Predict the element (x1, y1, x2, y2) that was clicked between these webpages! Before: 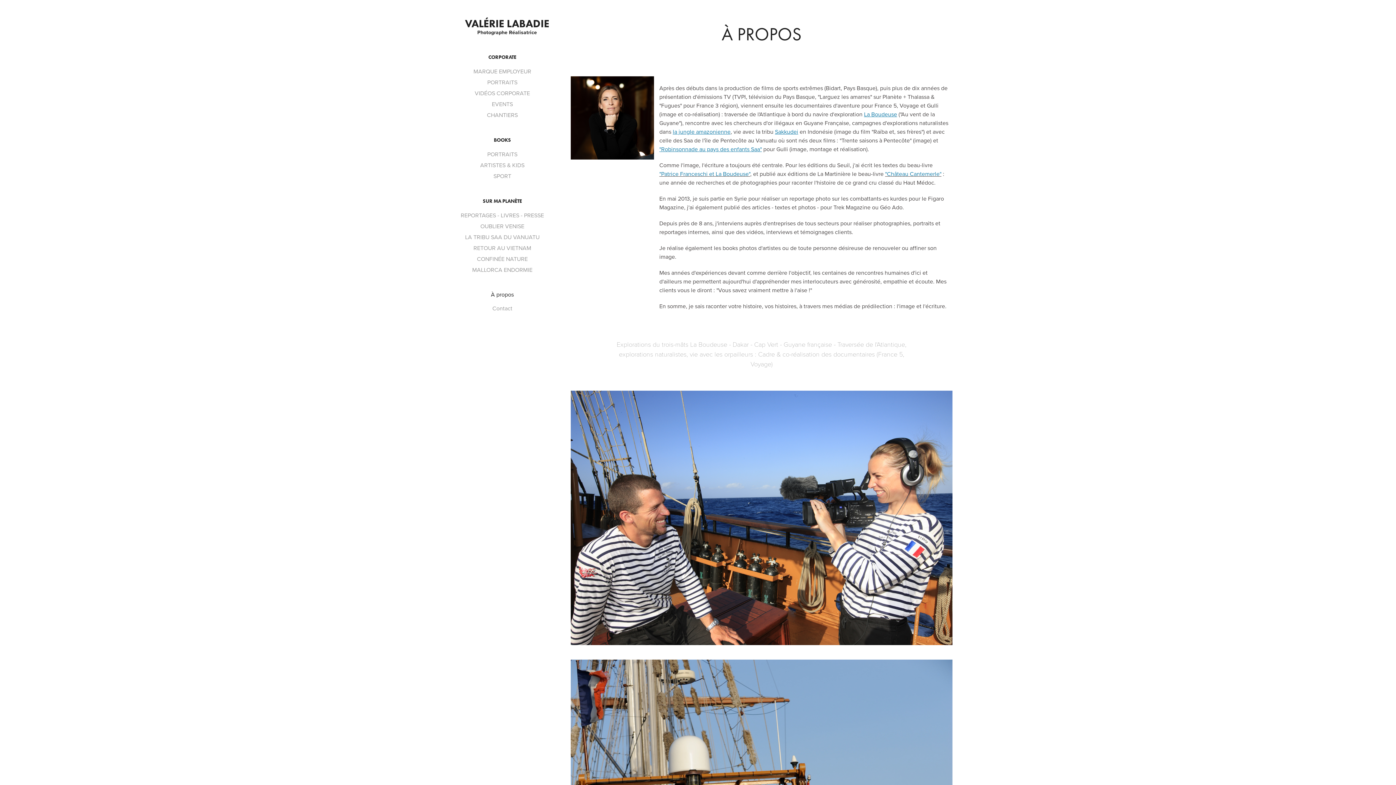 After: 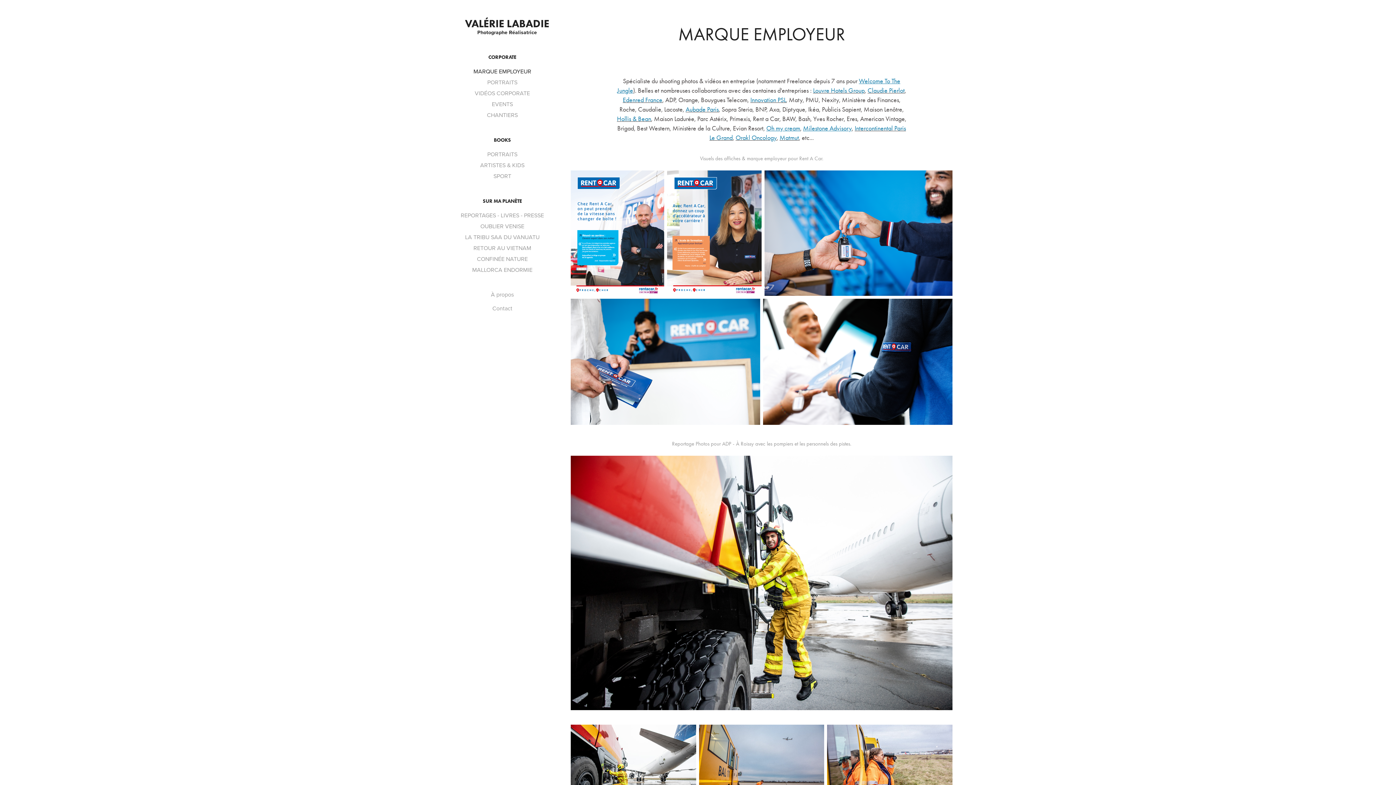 Action: label: MARQUE EMPLOYEUR bbox: (473, 67, 531, 75)